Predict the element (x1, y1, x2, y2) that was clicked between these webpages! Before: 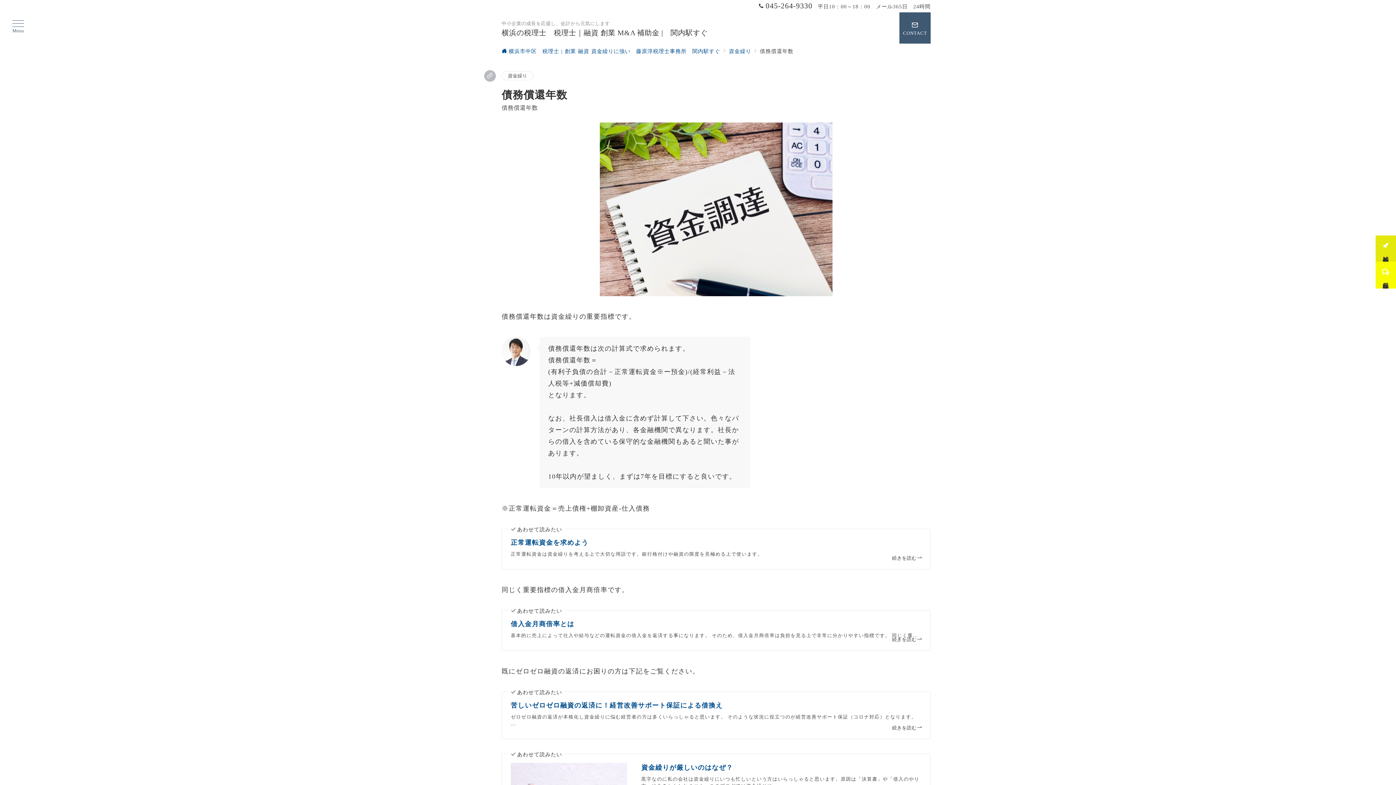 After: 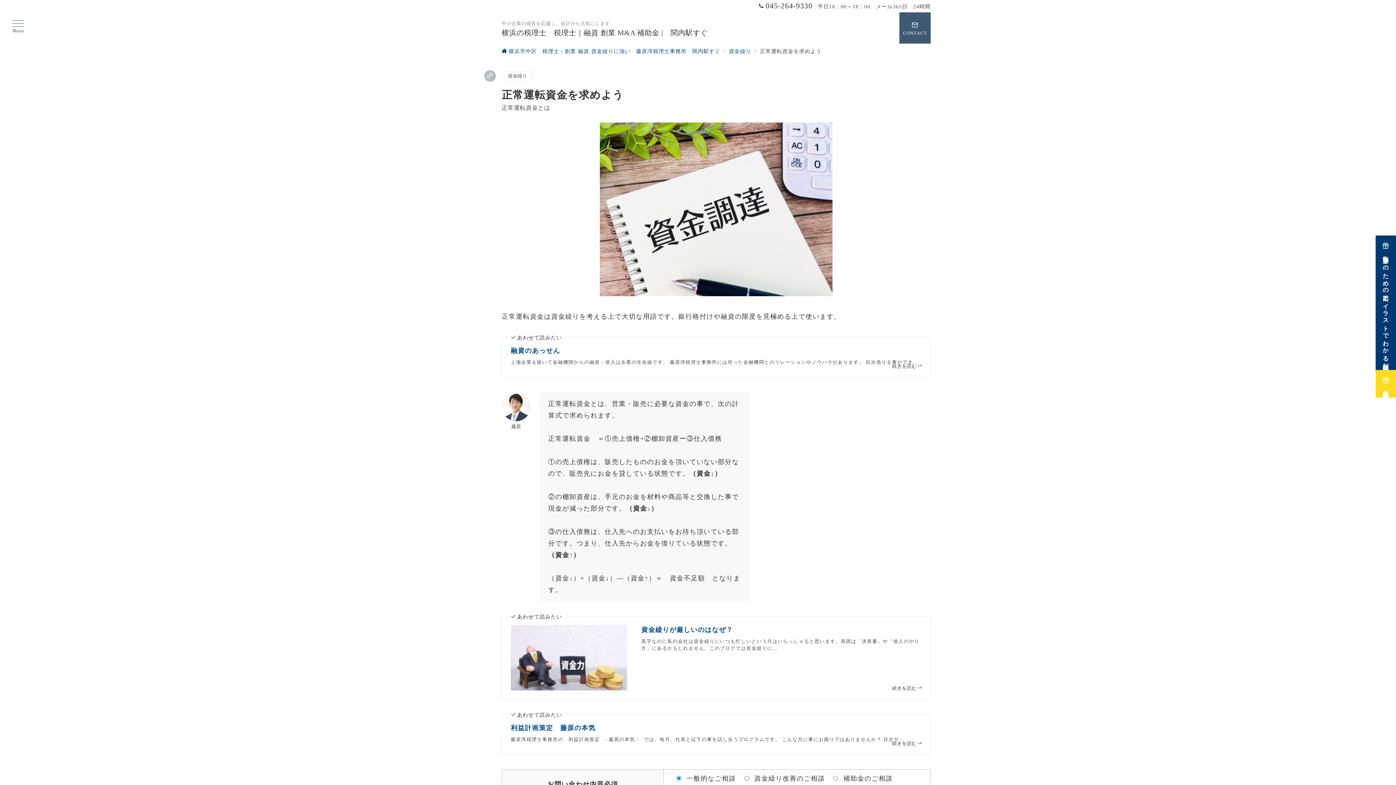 Action: bbox: (502, 529, 930, 569) label: あわせて読みたい
正常運転資金を求めよう
正常運転資金は資金繰りを考える上で大切な用語です。銀行格付けや融資の限度を見極める上で使います。
続きを読む